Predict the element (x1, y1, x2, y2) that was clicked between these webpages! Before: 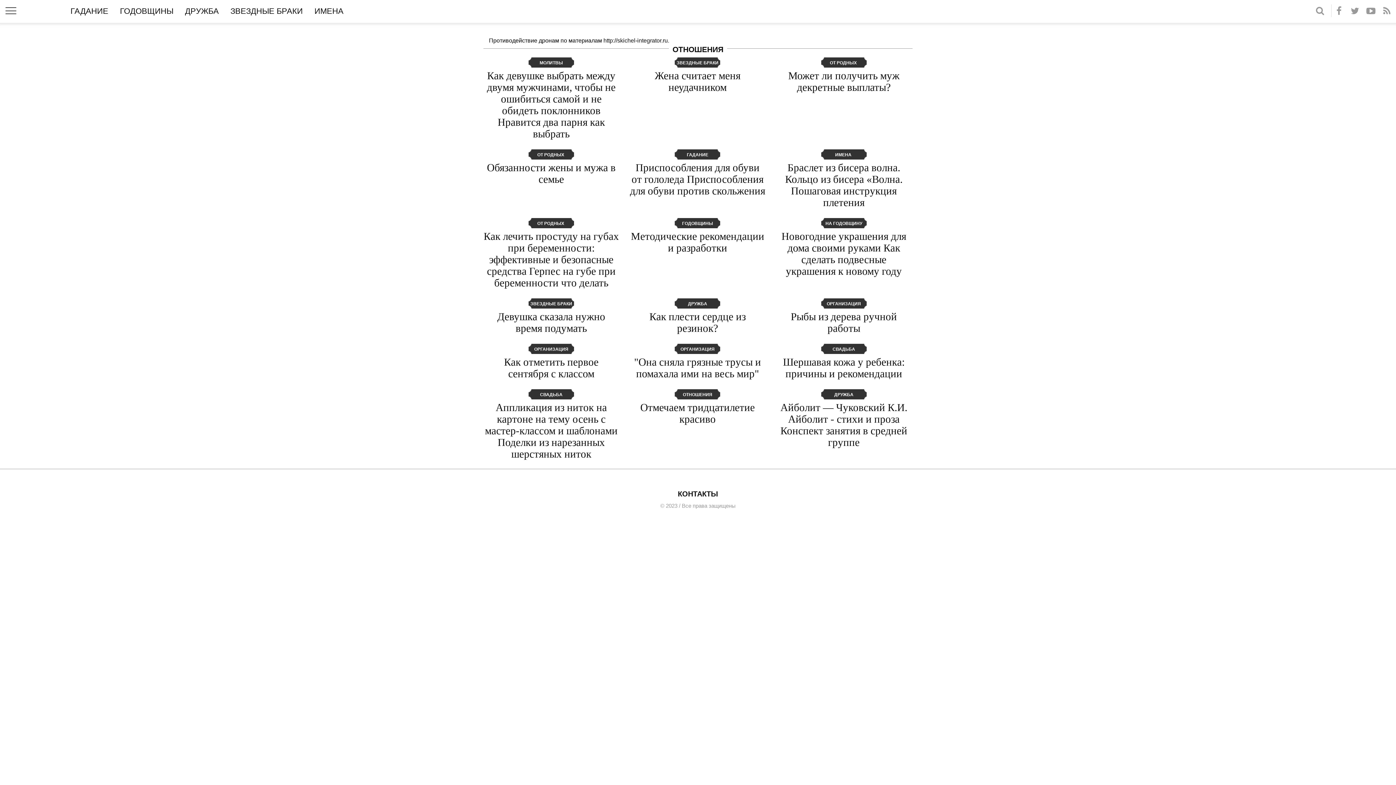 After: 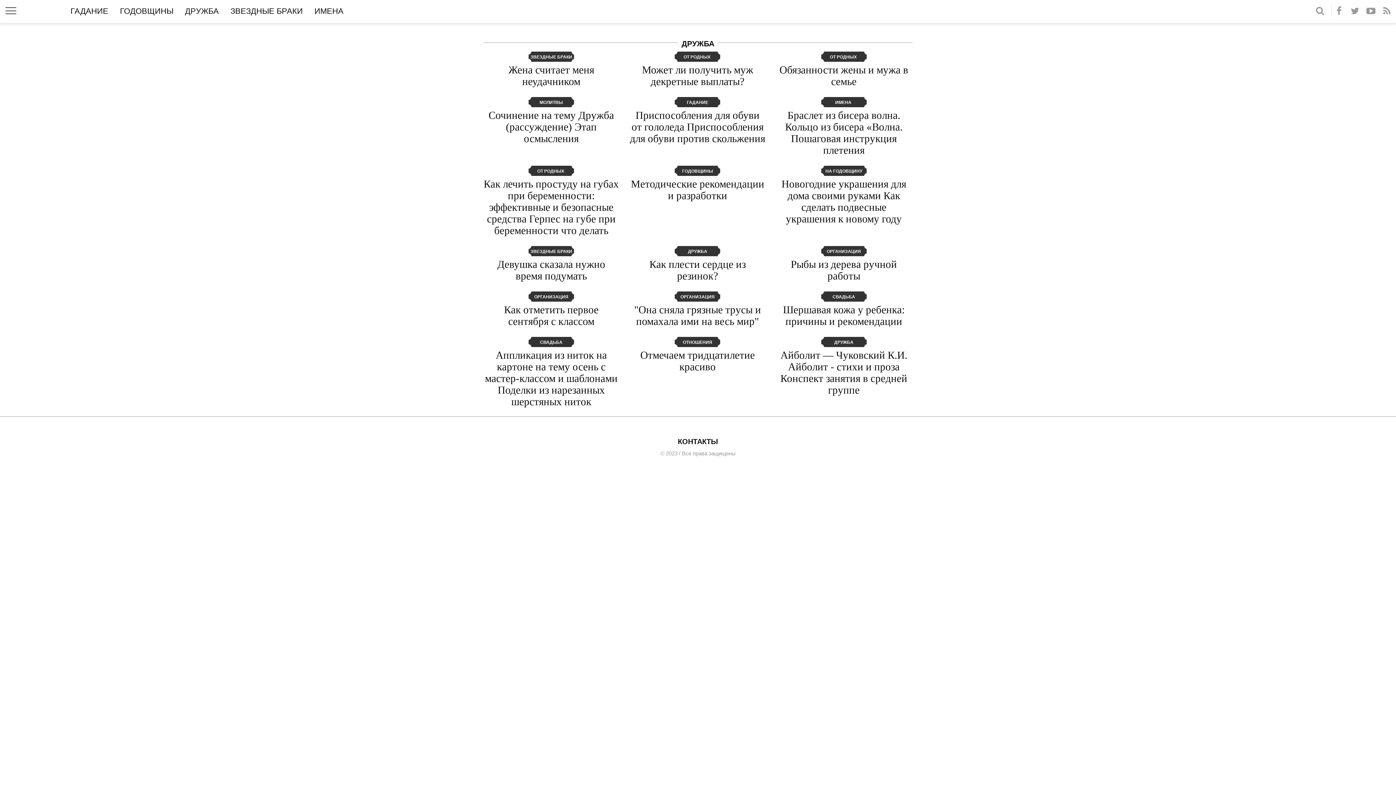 Action: bbox: (180, 0, 224, 22) label: ДРУЖБА